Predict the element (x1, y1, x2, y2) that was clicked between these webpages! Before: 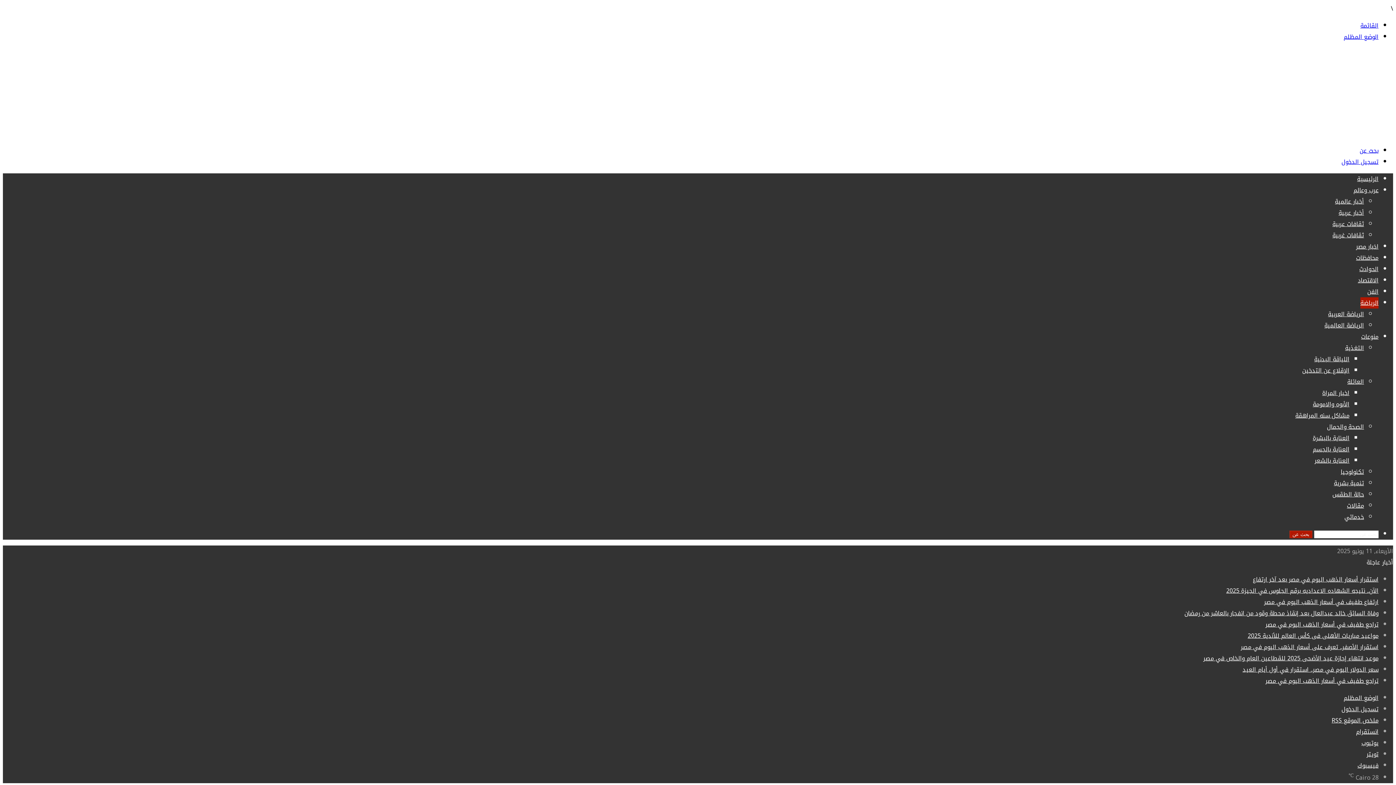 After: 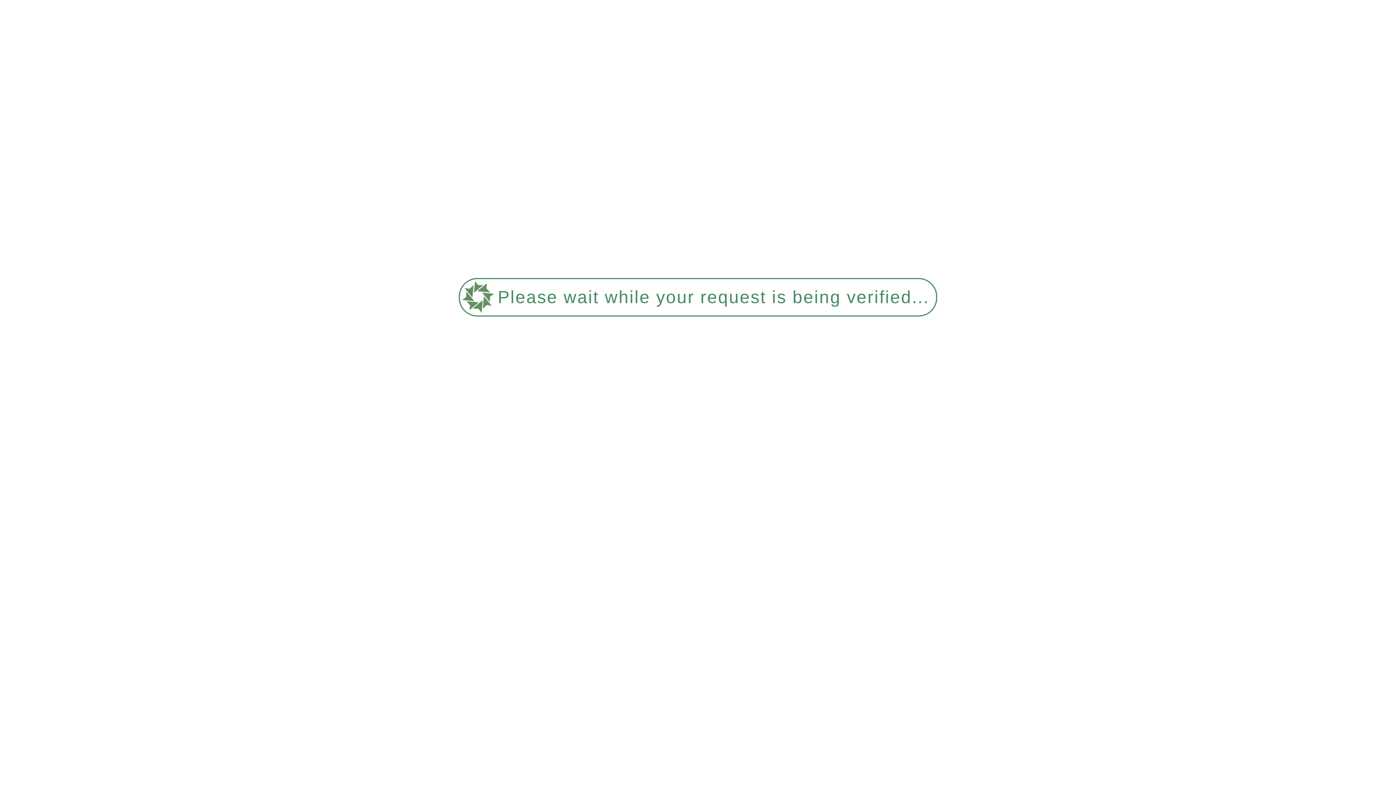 Action: label: مقالات bbox: (1347, 500, 1364, 511)